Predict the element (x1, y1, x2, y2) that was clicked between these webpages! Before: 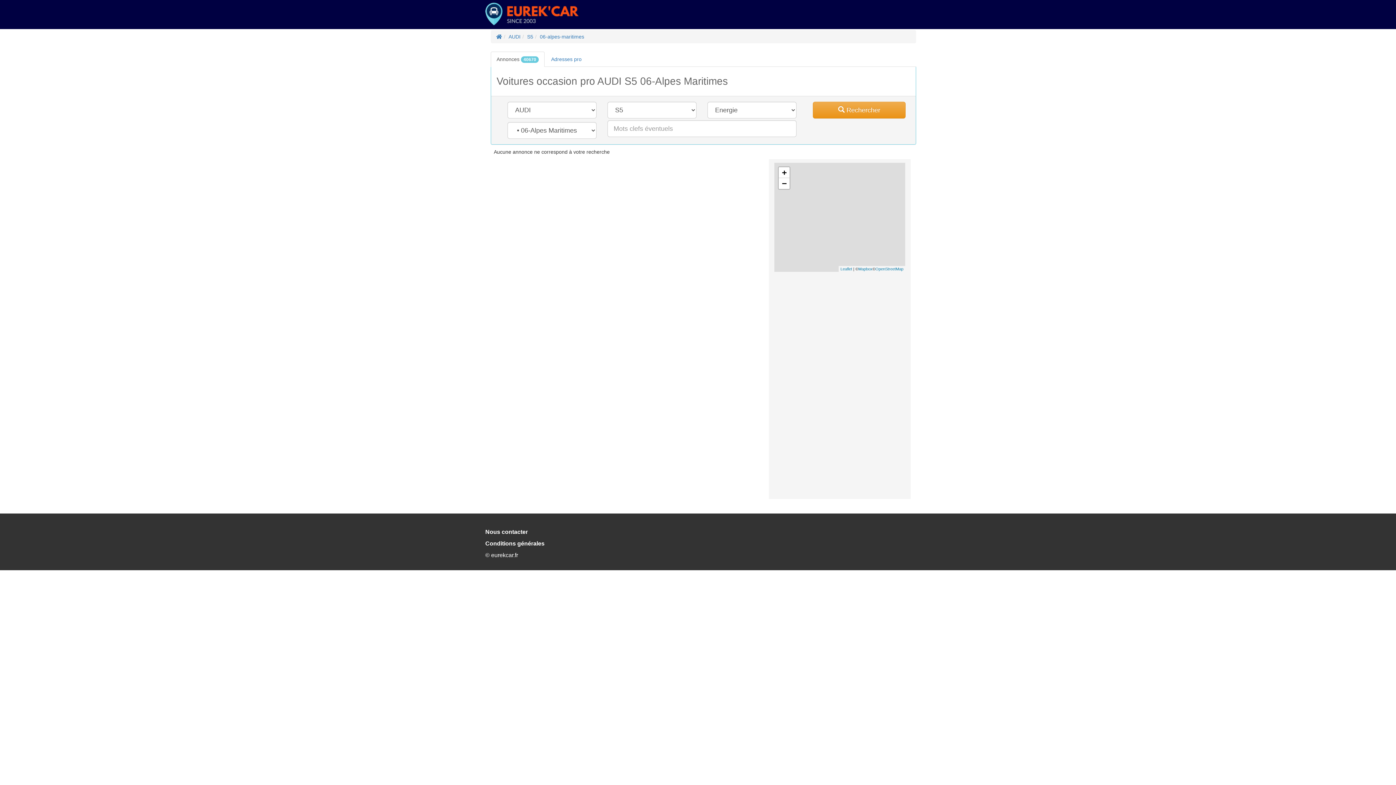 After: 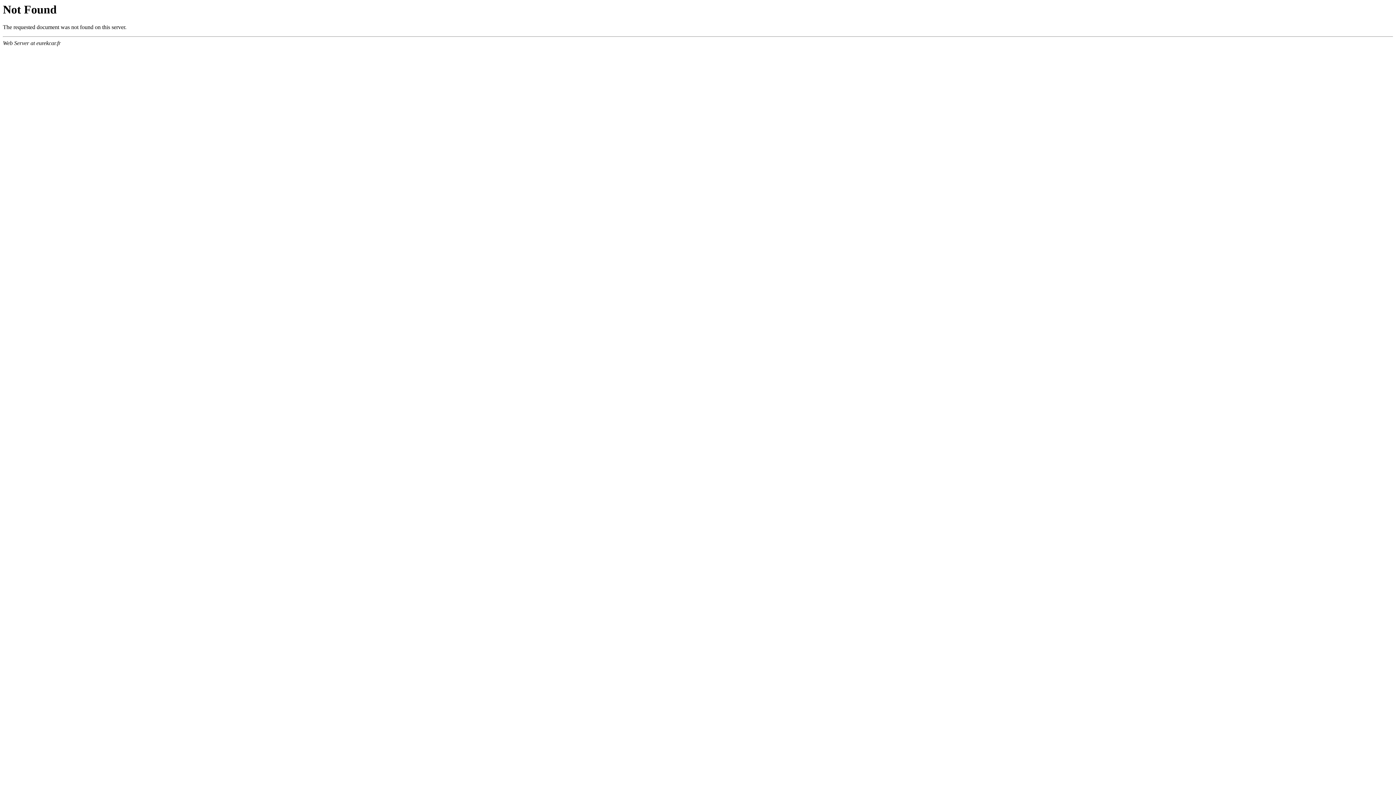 Action: label: Conditions générales bbox: (485, 540, 544, 547)